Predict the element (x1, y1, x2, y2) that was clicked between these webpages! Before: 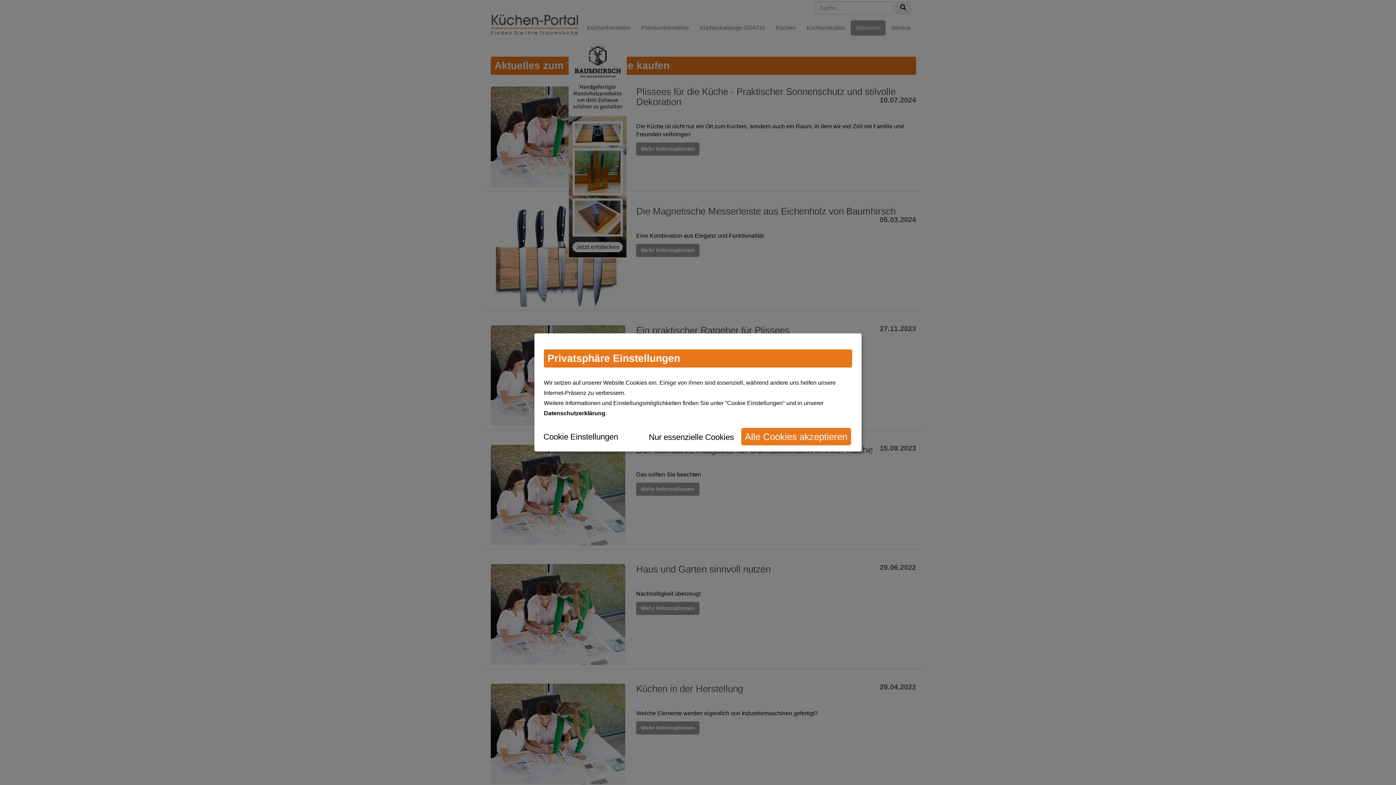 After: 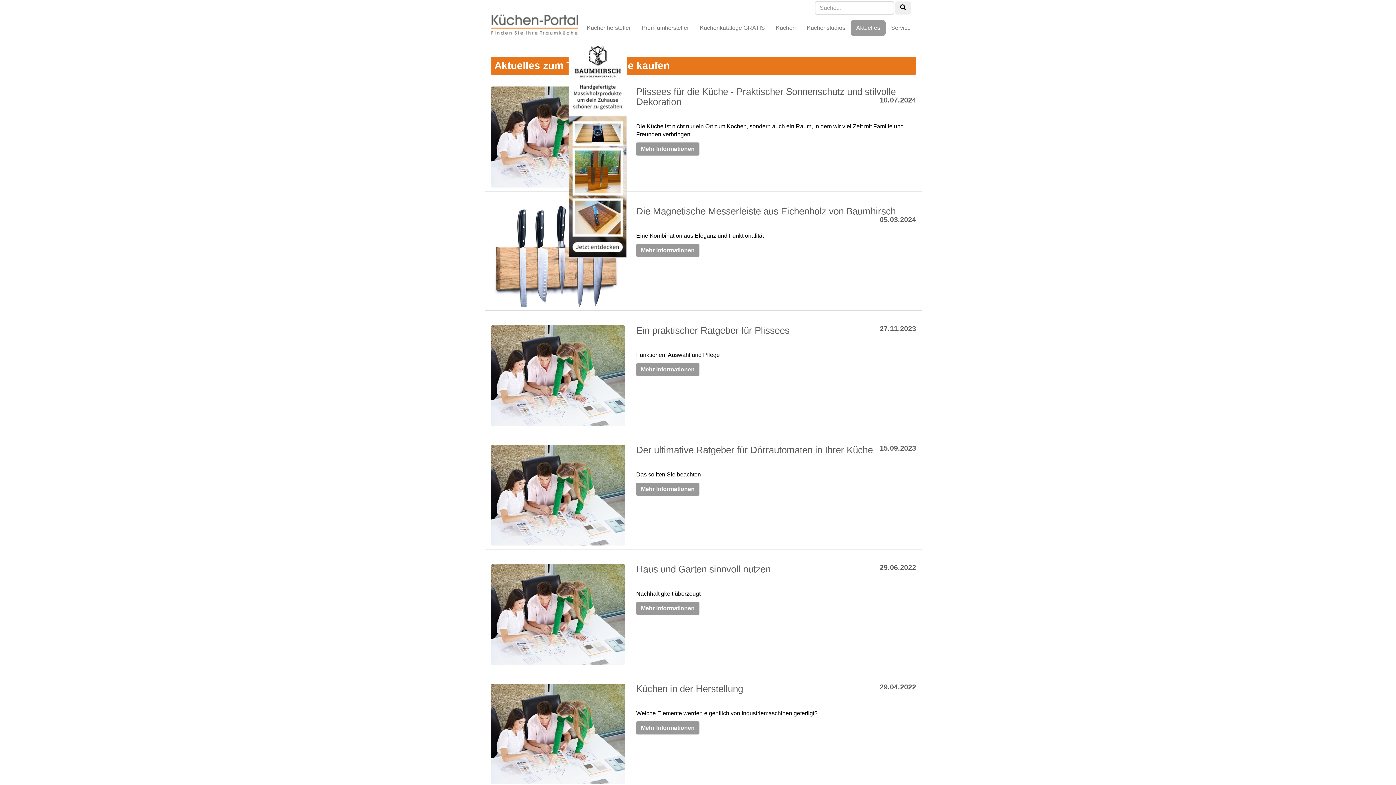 Action: label: Alle Cookies akzeptieren bbox: (741, 428, 851, 445)